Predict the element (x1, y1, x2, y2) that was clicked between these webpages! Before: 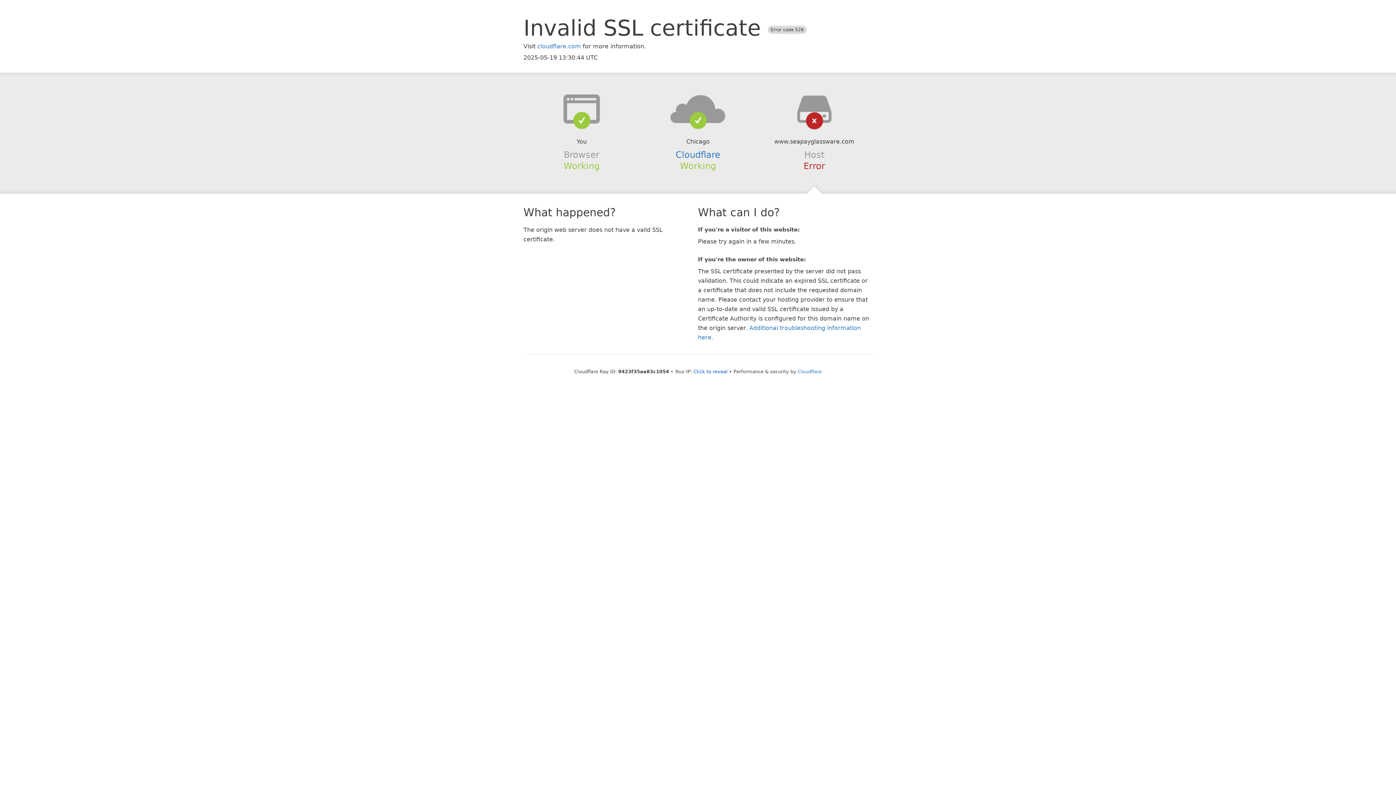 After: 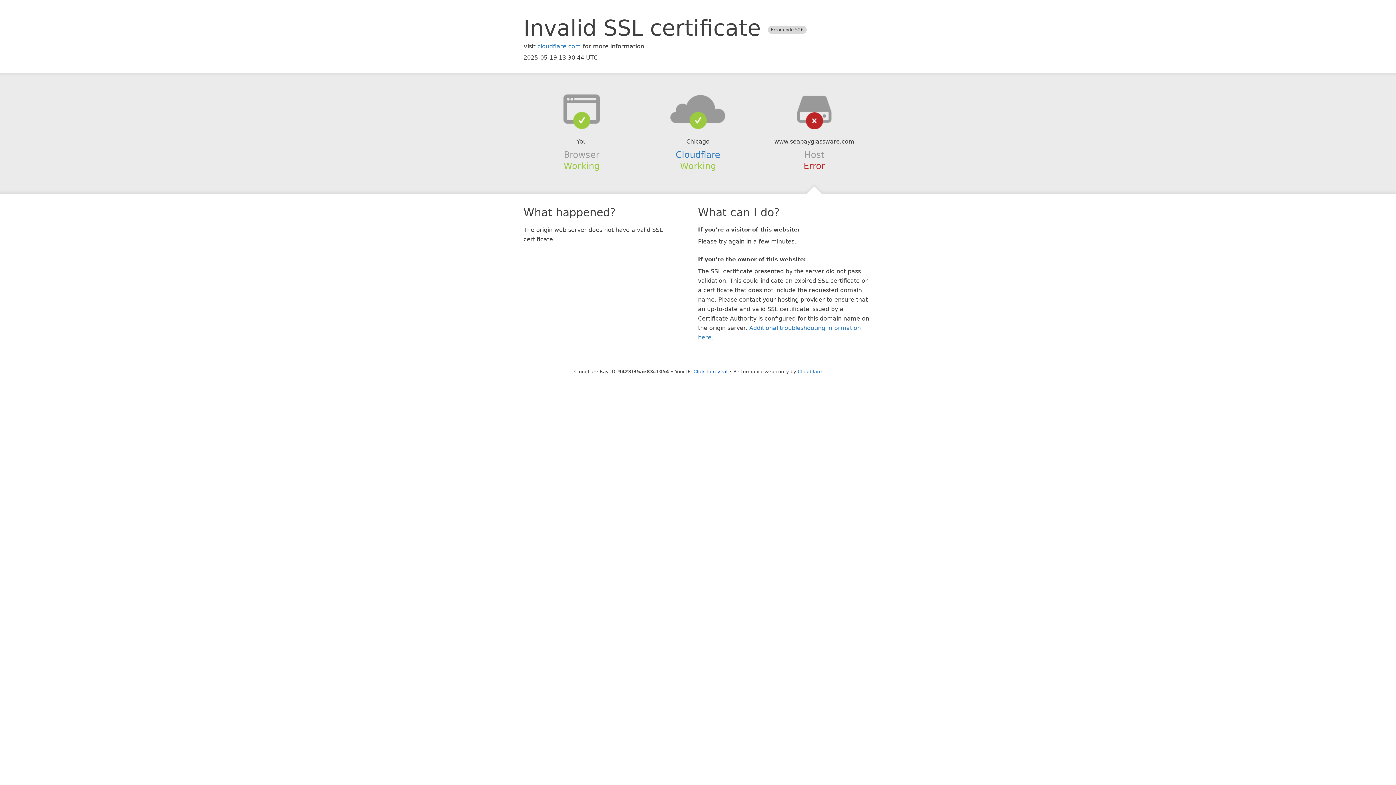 Action: bbox: (639, 94, 756, 123)